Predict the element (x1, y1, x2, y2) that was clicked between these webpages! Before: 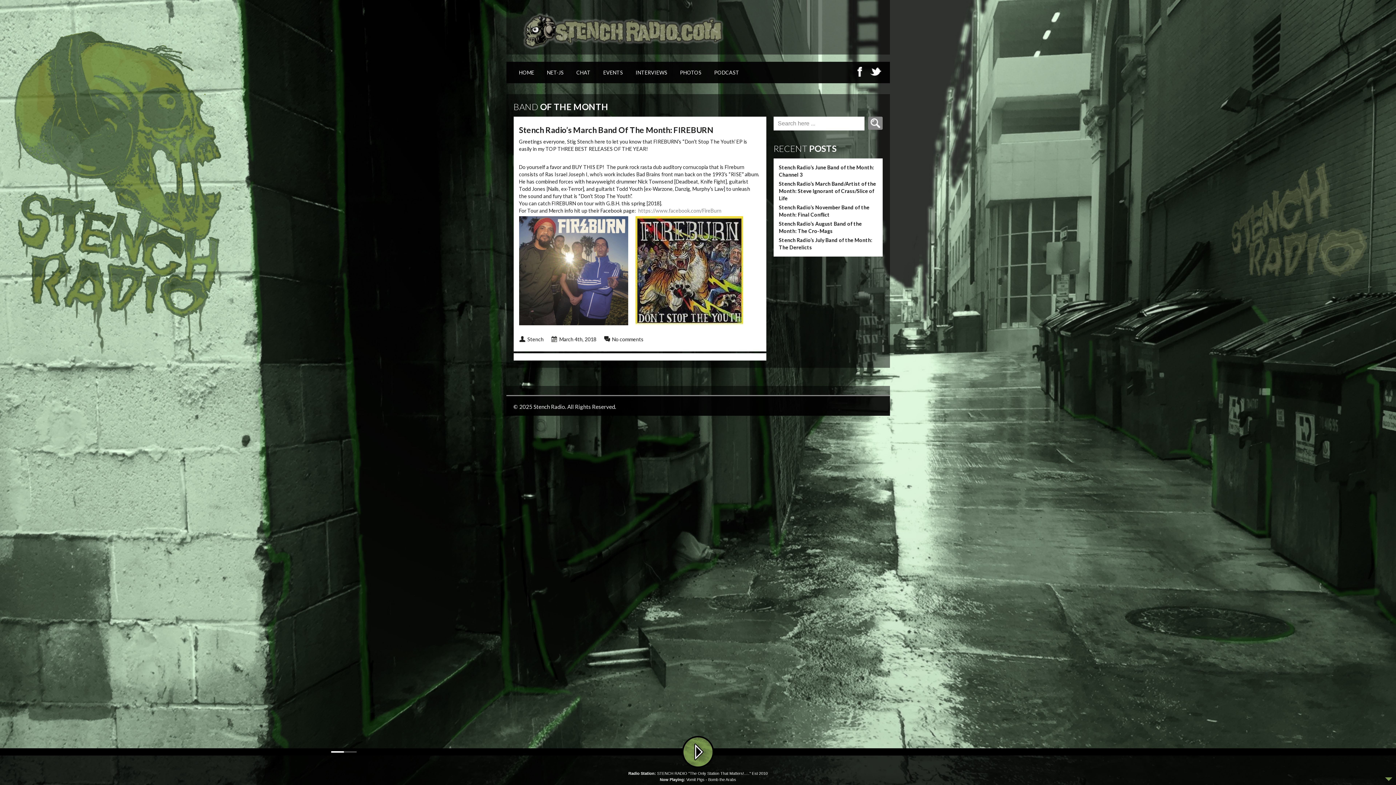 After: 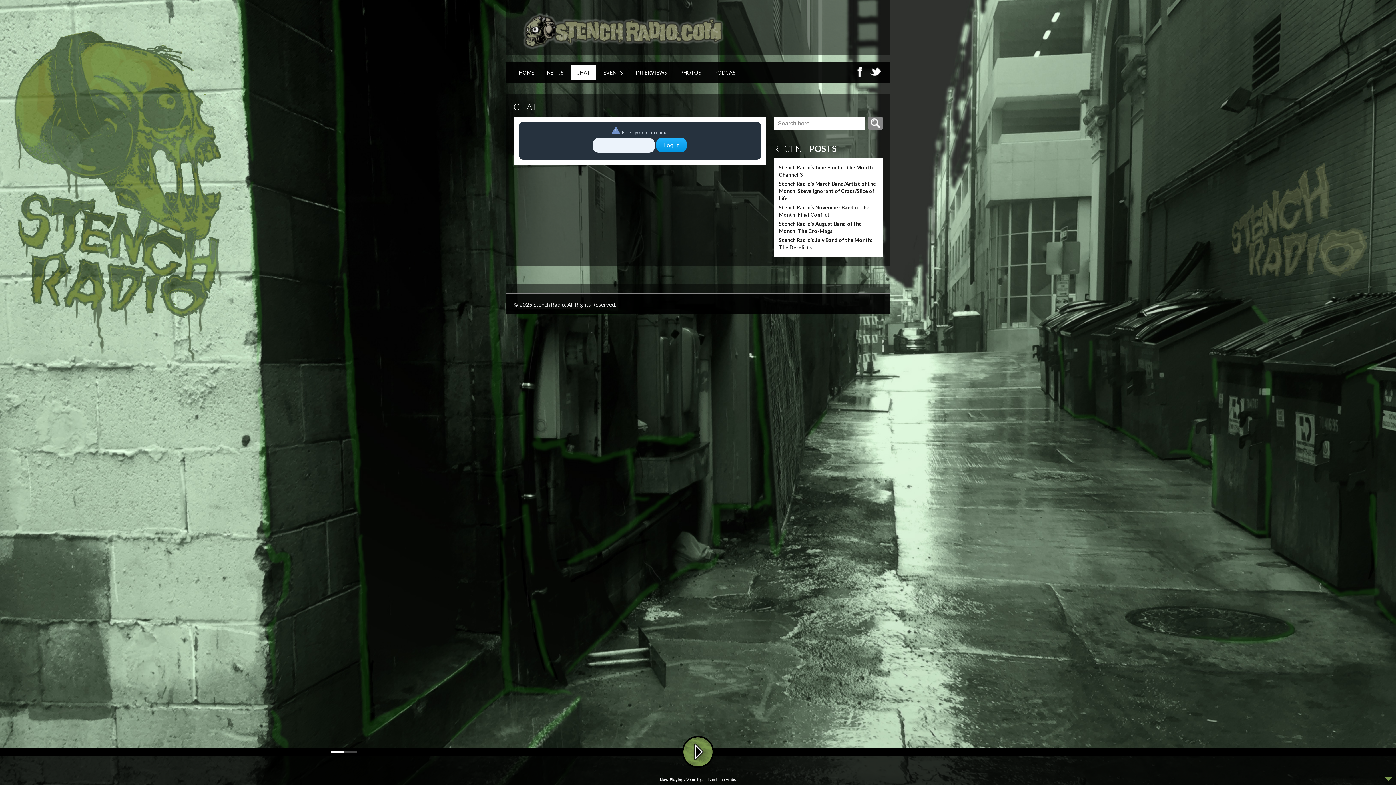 Action: label: CHAT bbox: (571, 65, 596, 79)